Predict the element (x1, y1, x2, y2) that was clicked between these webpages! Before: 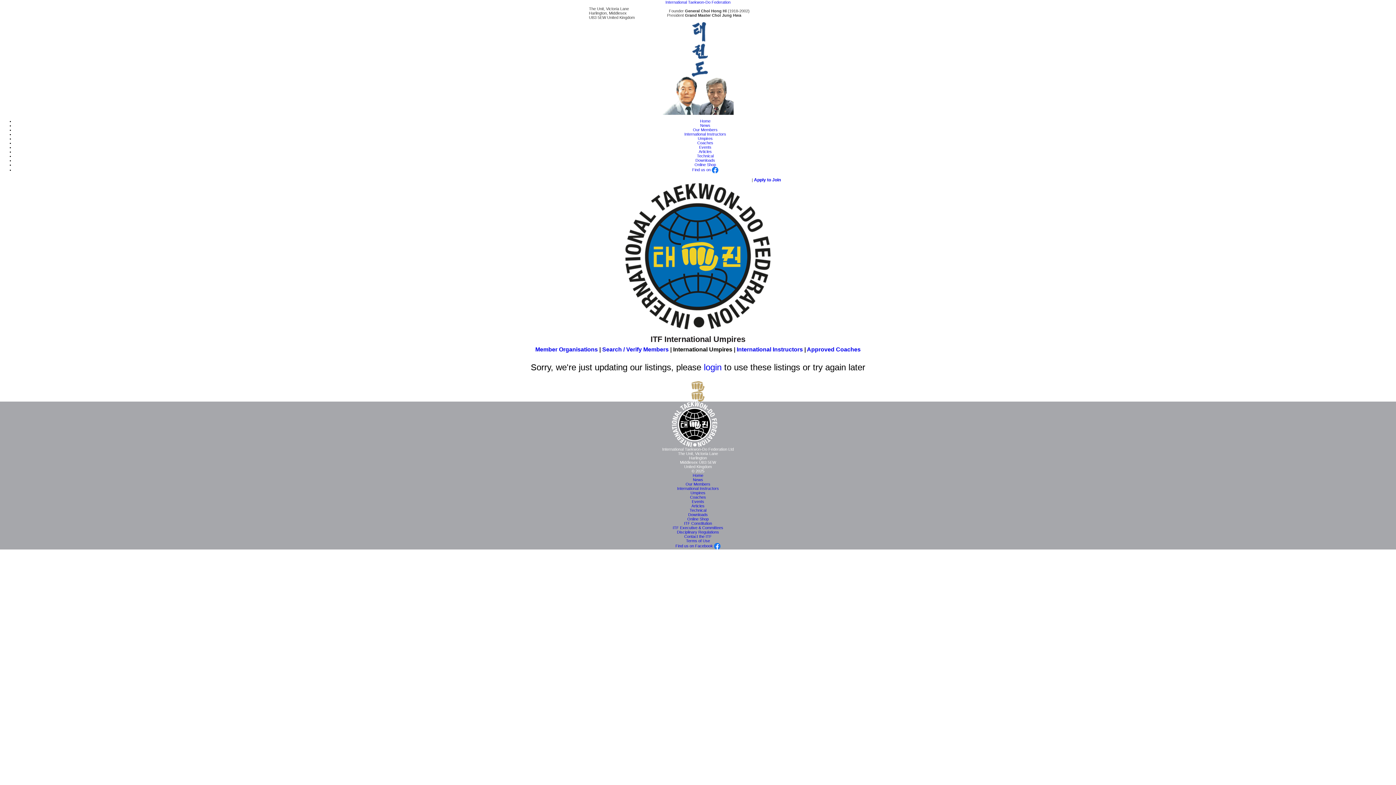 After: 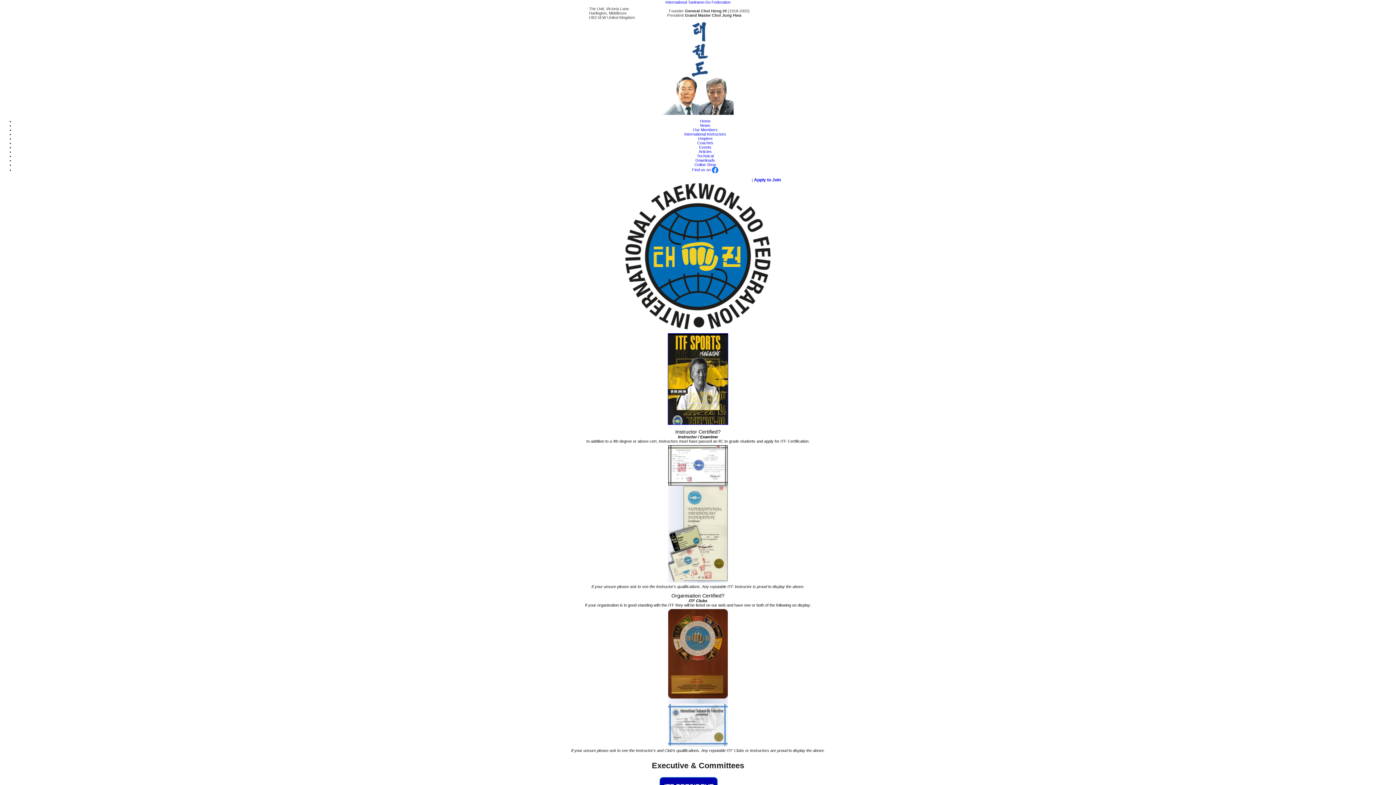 Action: bbox: (672, 525, 723, 530) label: ITF Executive & Committees